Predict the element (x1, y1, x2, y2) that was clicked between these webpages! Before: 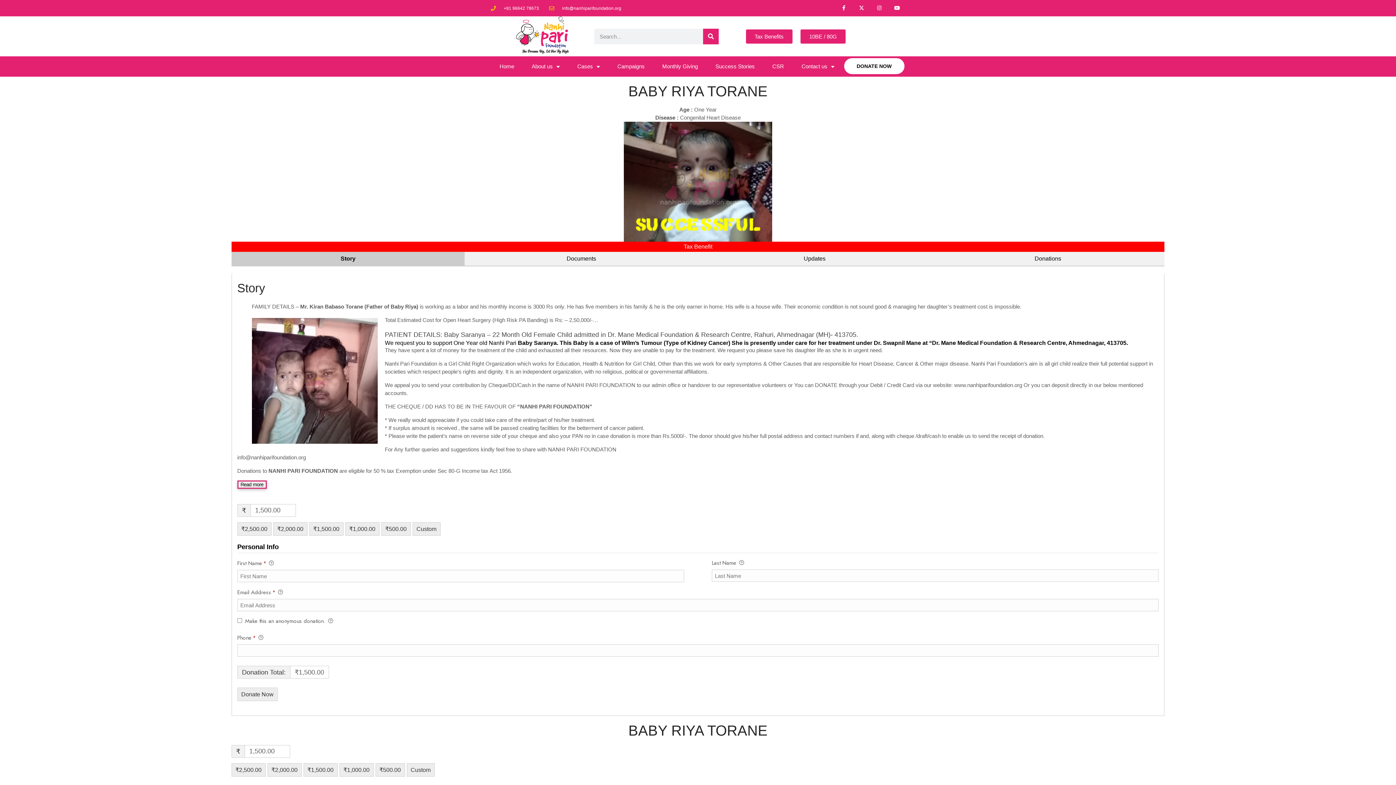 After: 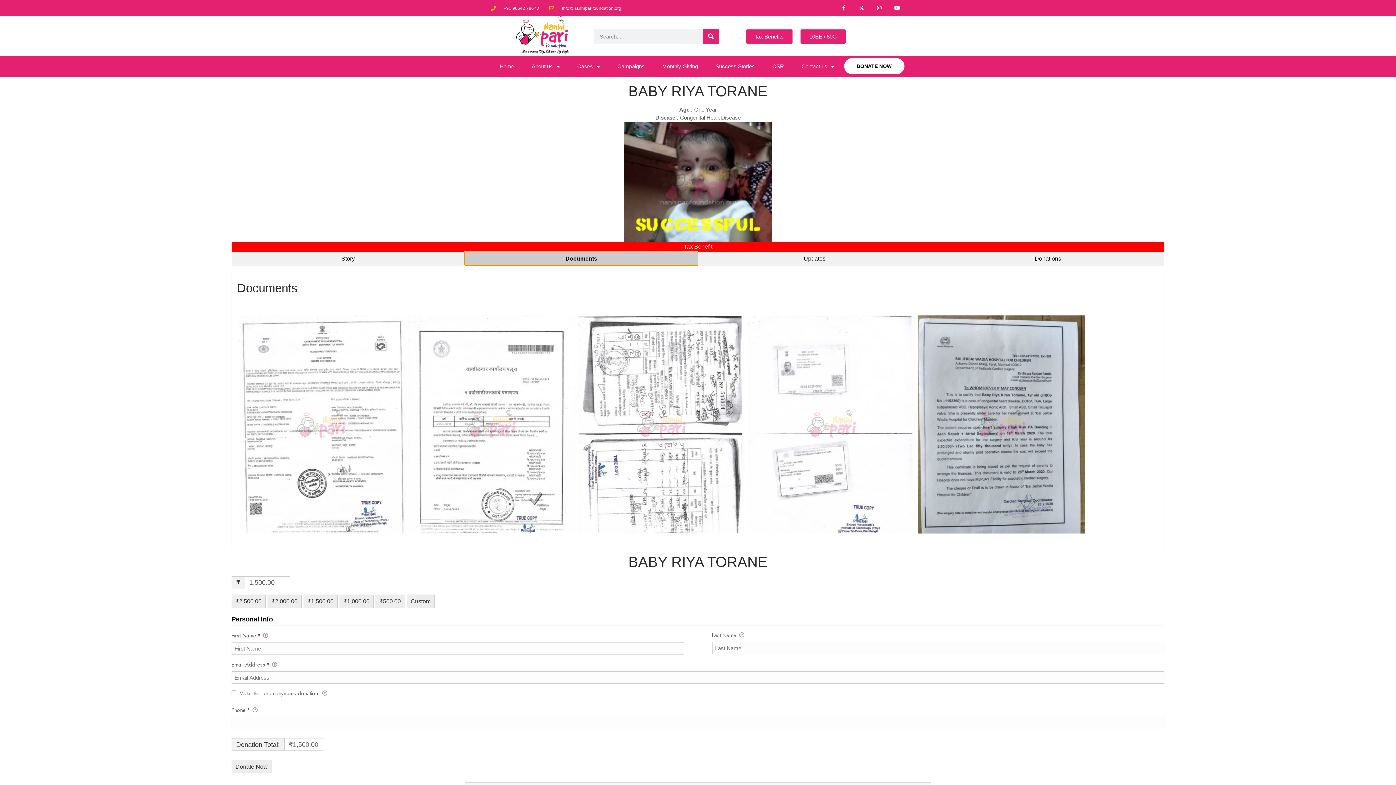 Action: bbox: (464, 252, 698, 265) label: Documents